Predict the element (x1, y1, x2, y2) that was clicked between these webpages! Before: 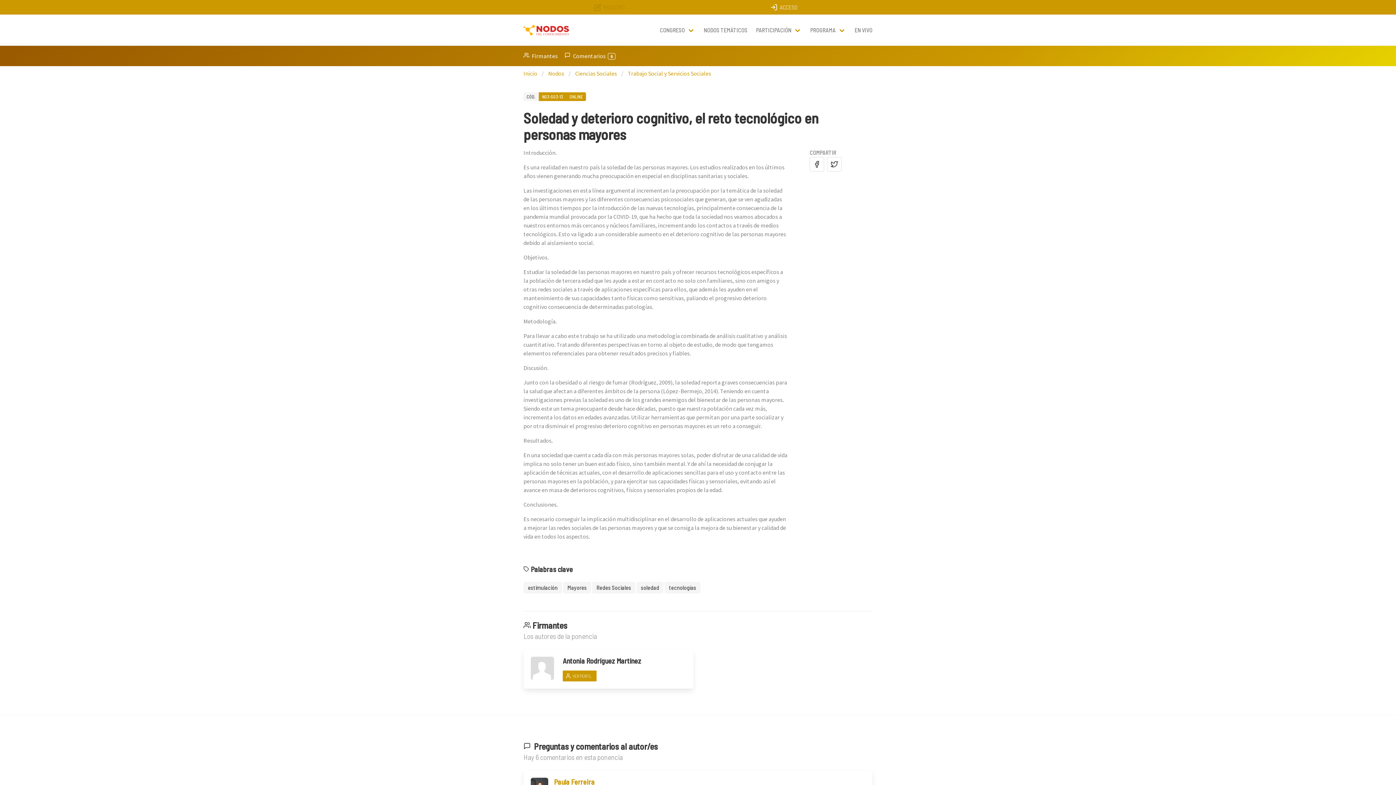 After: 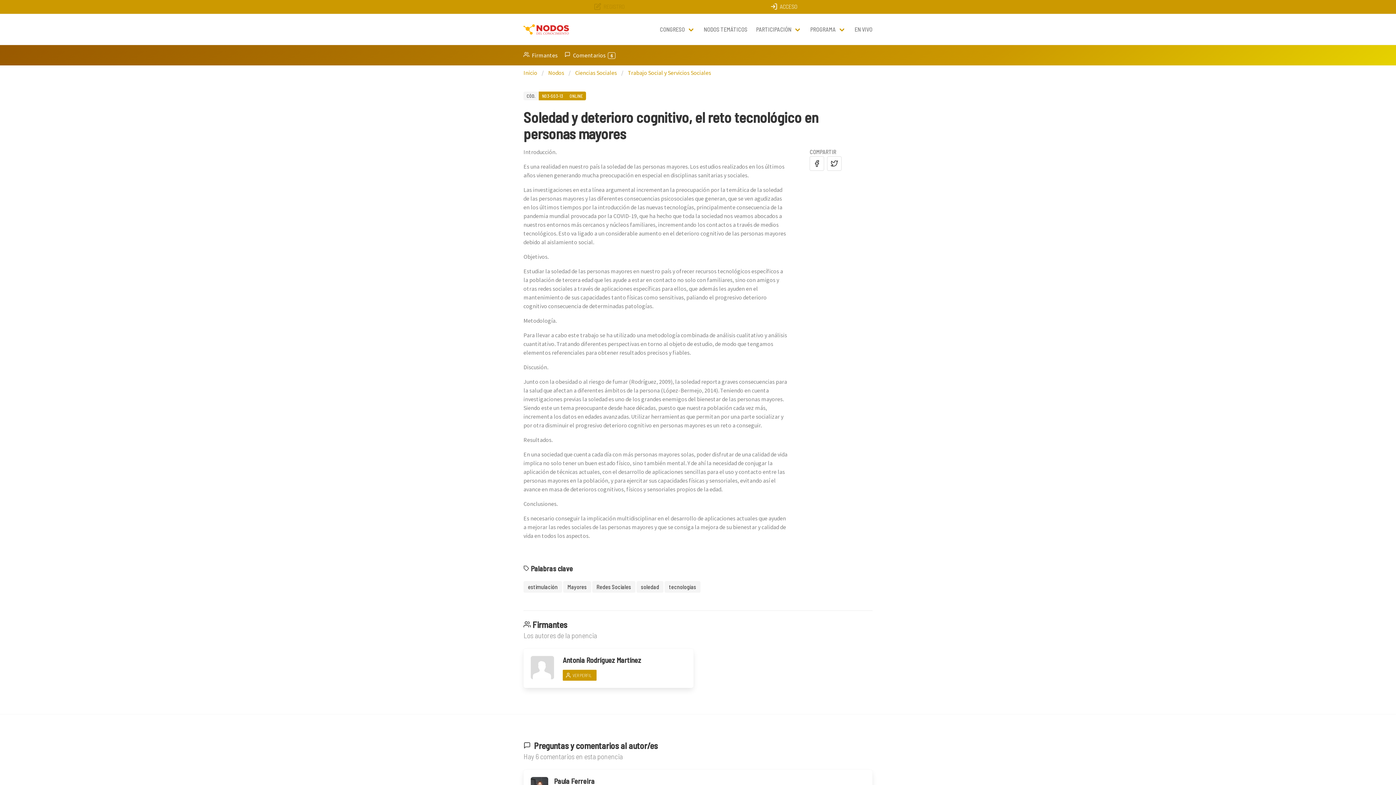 Action: bbox: (554, 777, 594, 786) label: Paula Ferreira